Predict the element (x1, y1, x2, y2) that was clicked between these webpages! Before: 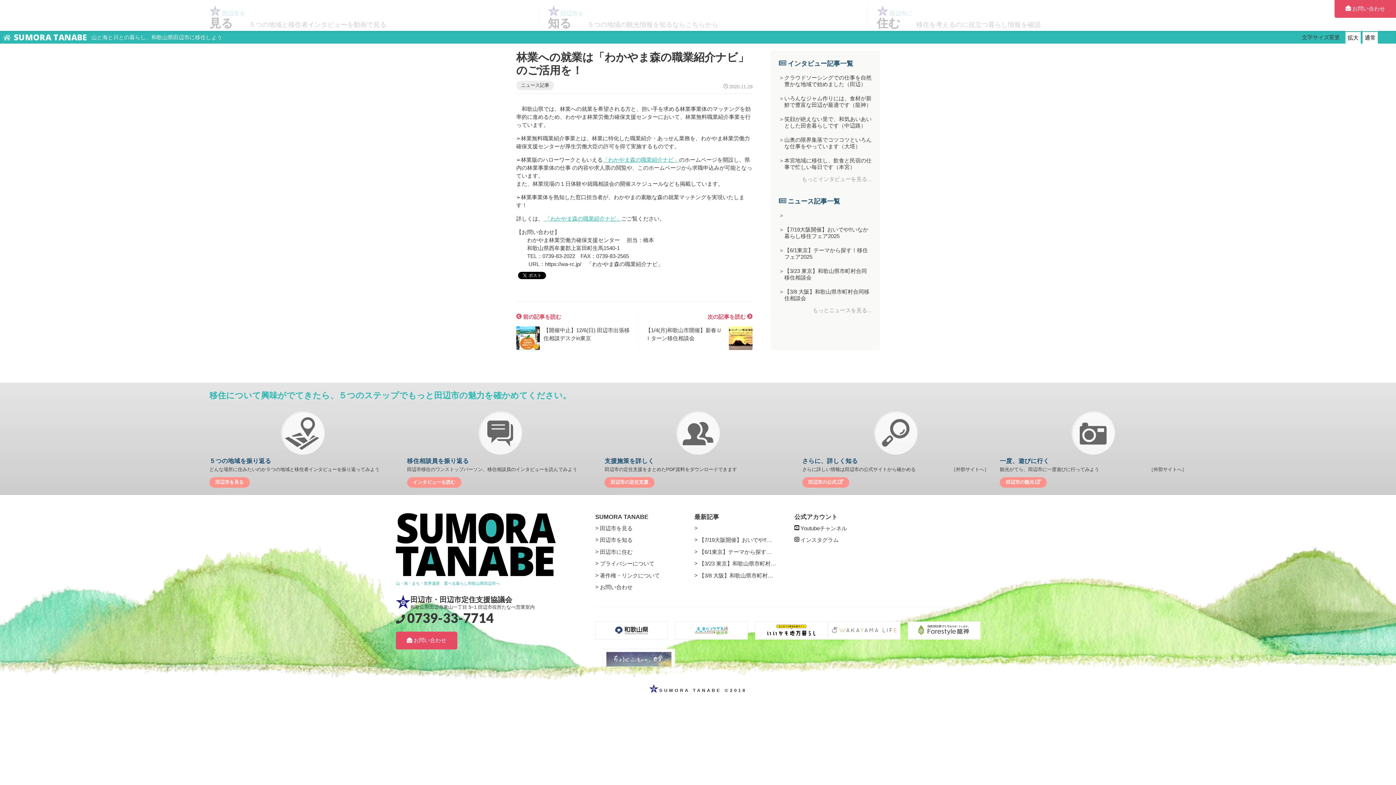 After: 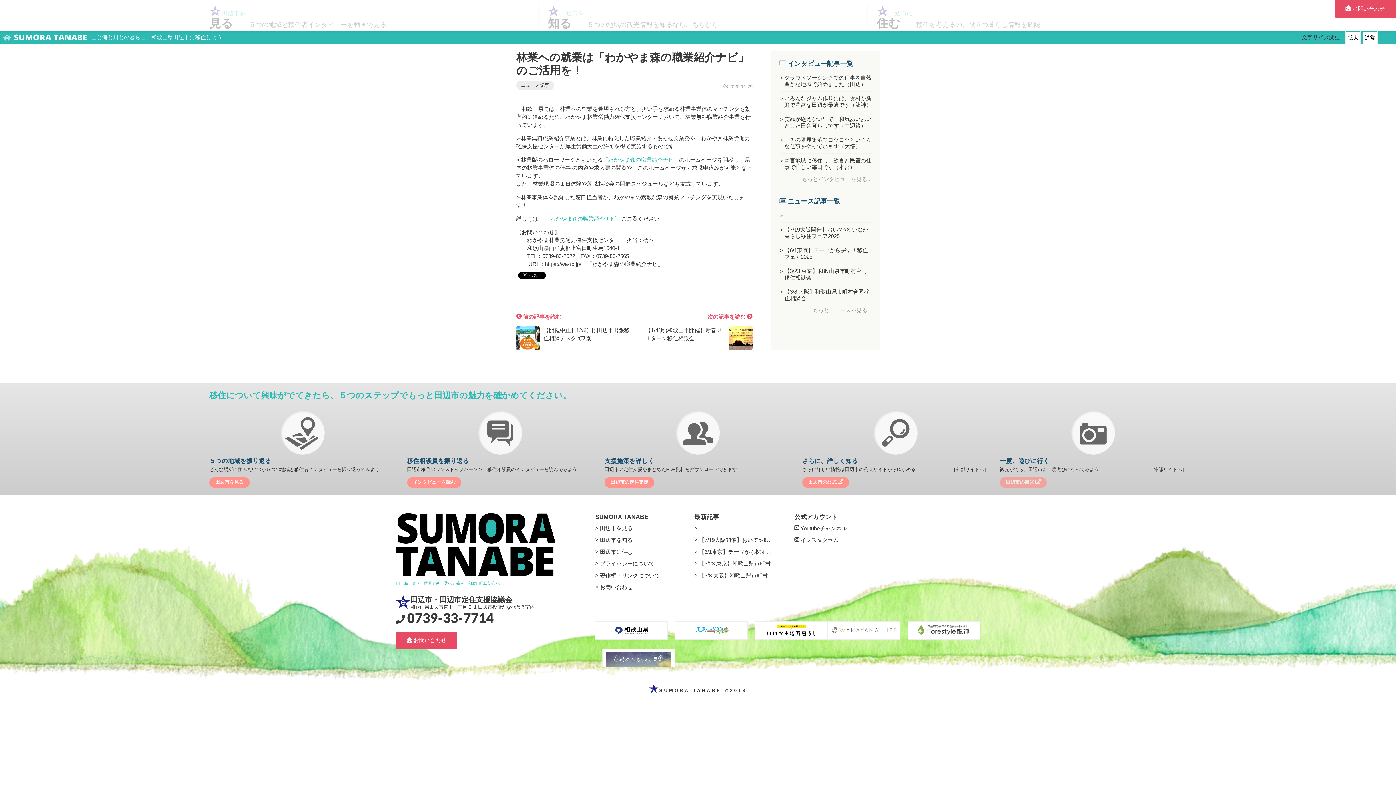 Action: bbox: (1000, 477, 1046, 487) label: 田辺市の観光